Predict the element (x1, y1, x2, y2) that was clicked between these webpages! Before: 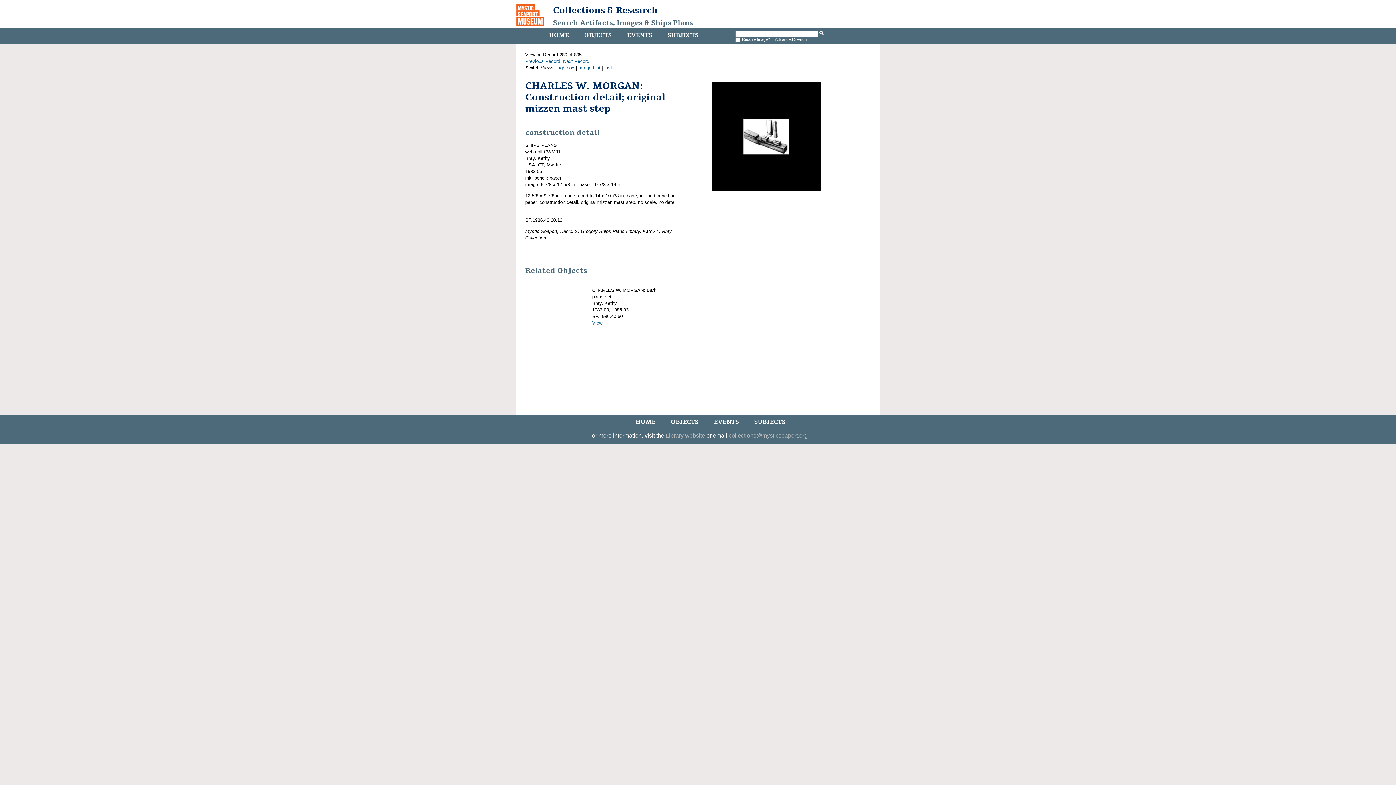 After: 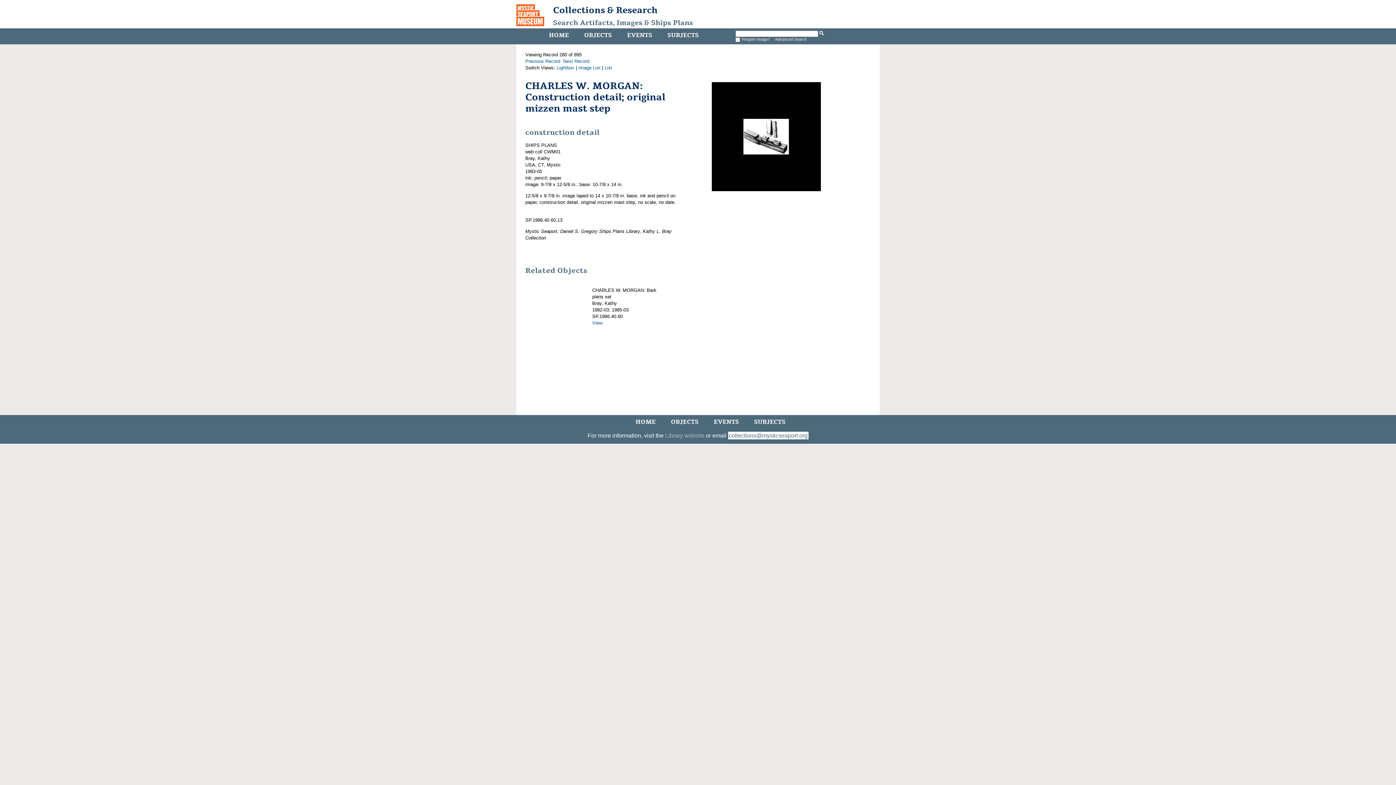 Action: bbox: (728, 432, 807, 438) label: collections@mysticseaport.org